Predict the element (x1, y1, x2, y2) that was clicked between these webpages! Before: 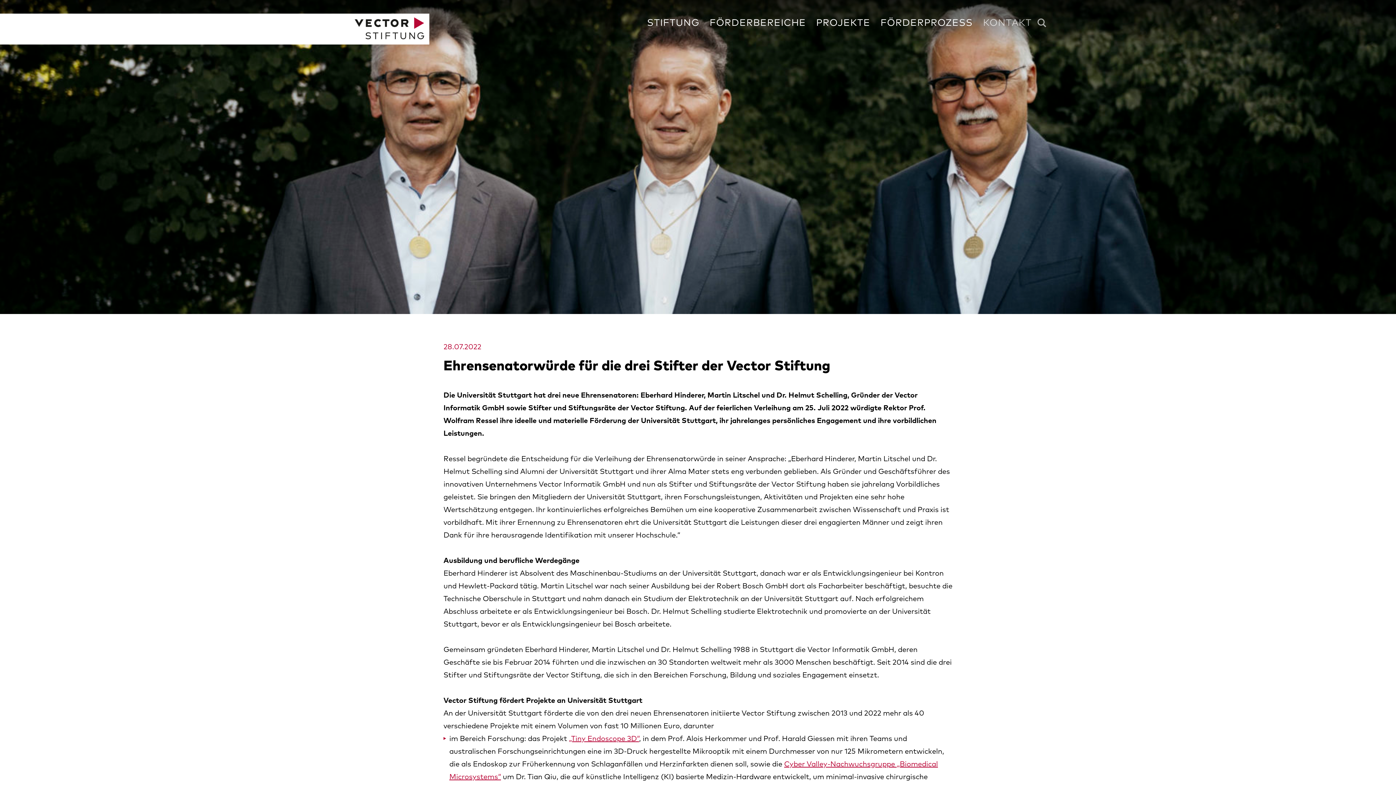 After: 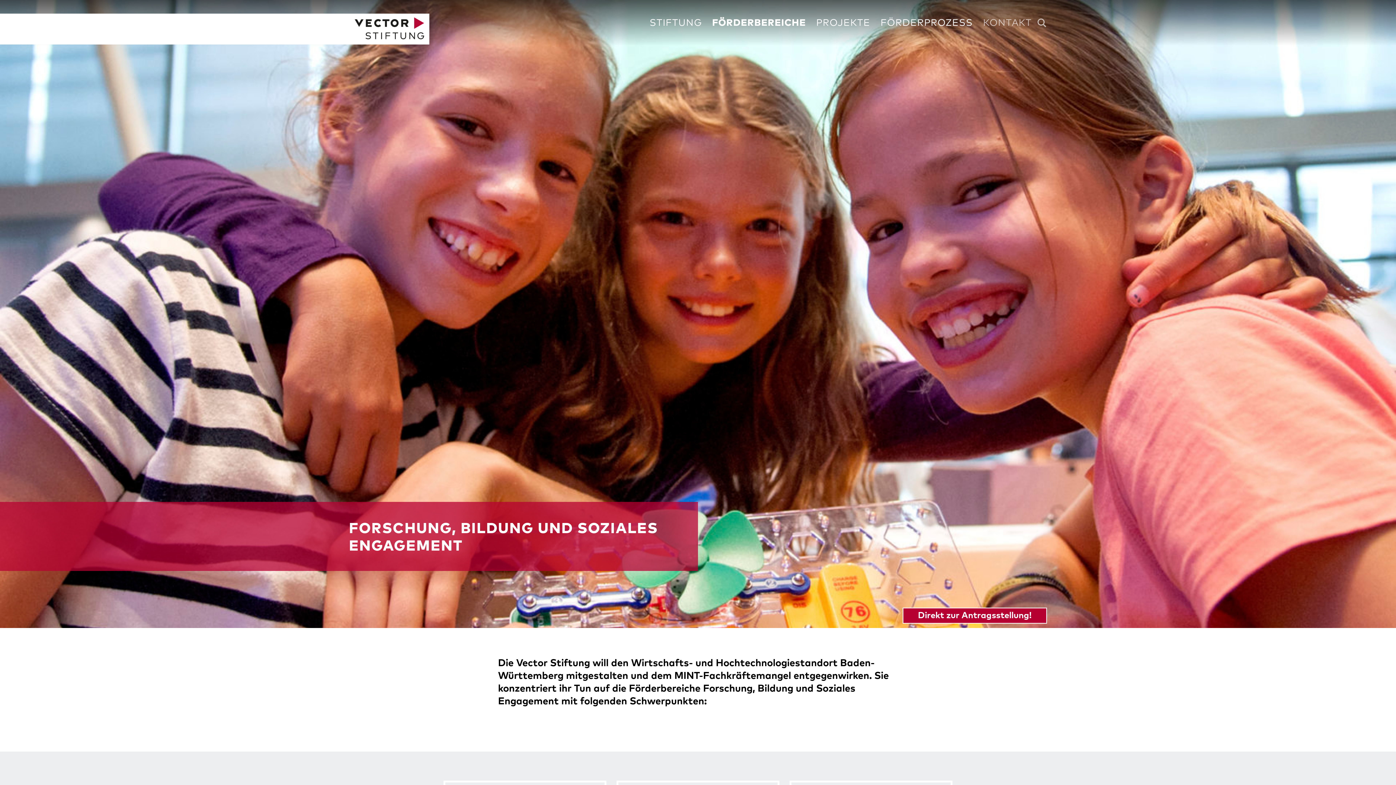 Action: label: FÖRDERBEREICHE bbox: (704, 10, 811, 34)